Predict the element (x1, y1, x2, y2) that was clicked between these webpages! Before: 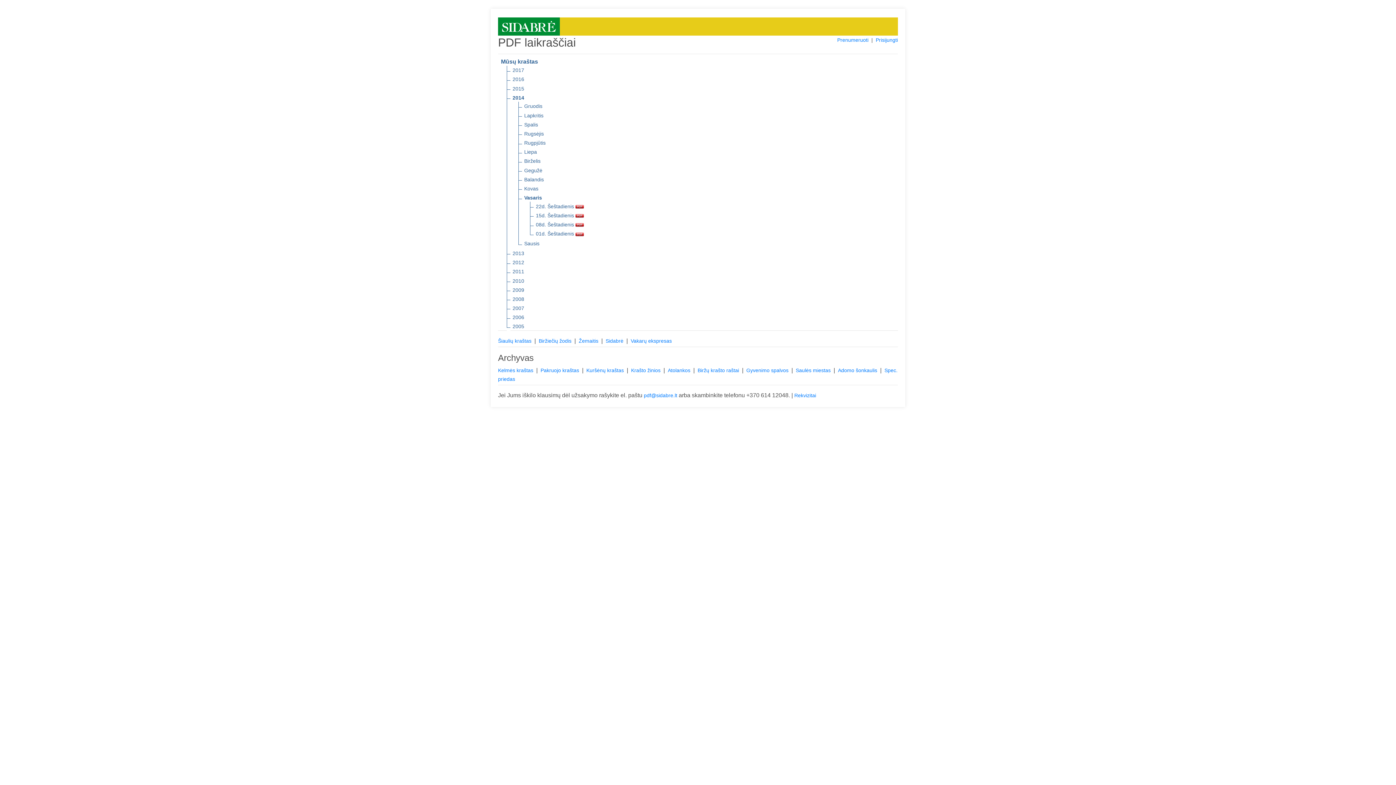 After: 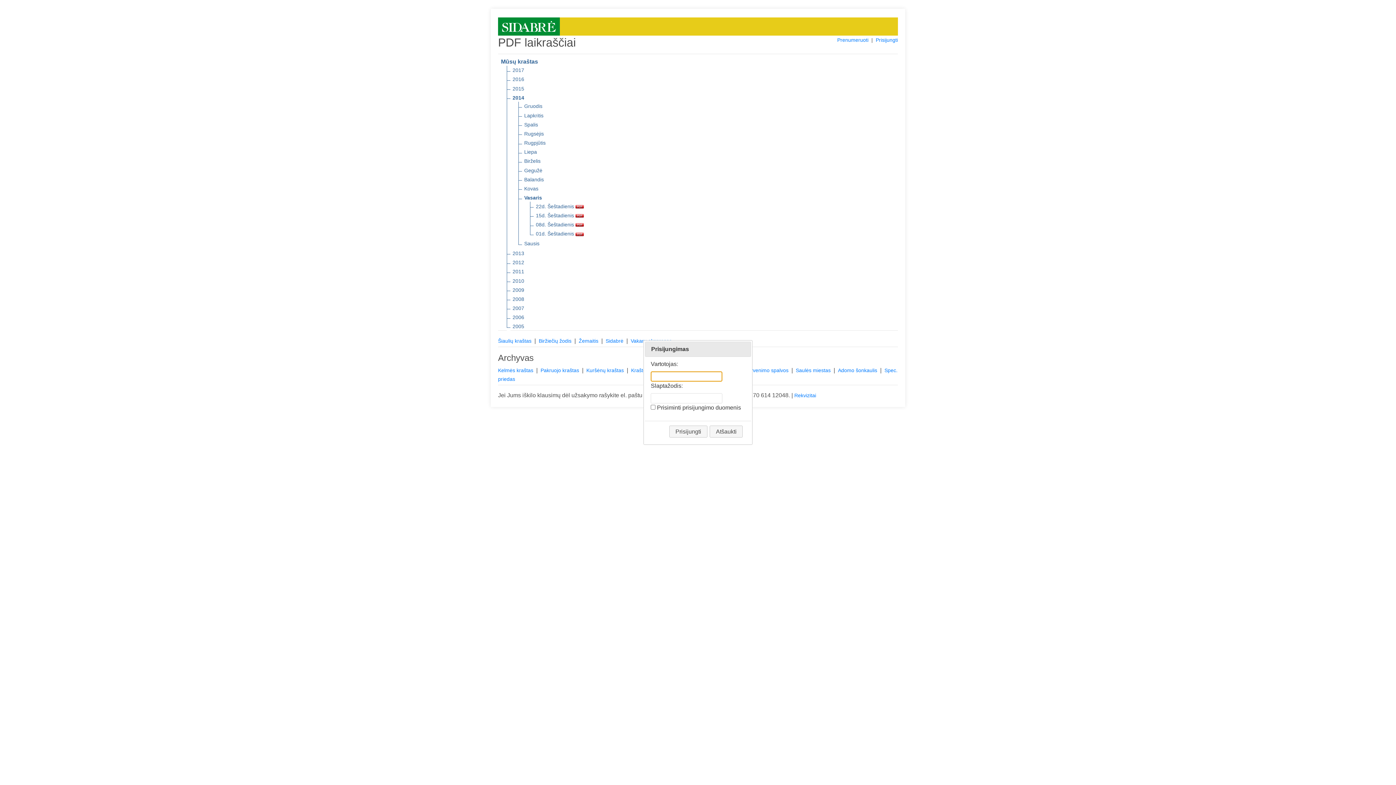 Action: bbox: (875, 37, 898, 42) label: Prisijungti